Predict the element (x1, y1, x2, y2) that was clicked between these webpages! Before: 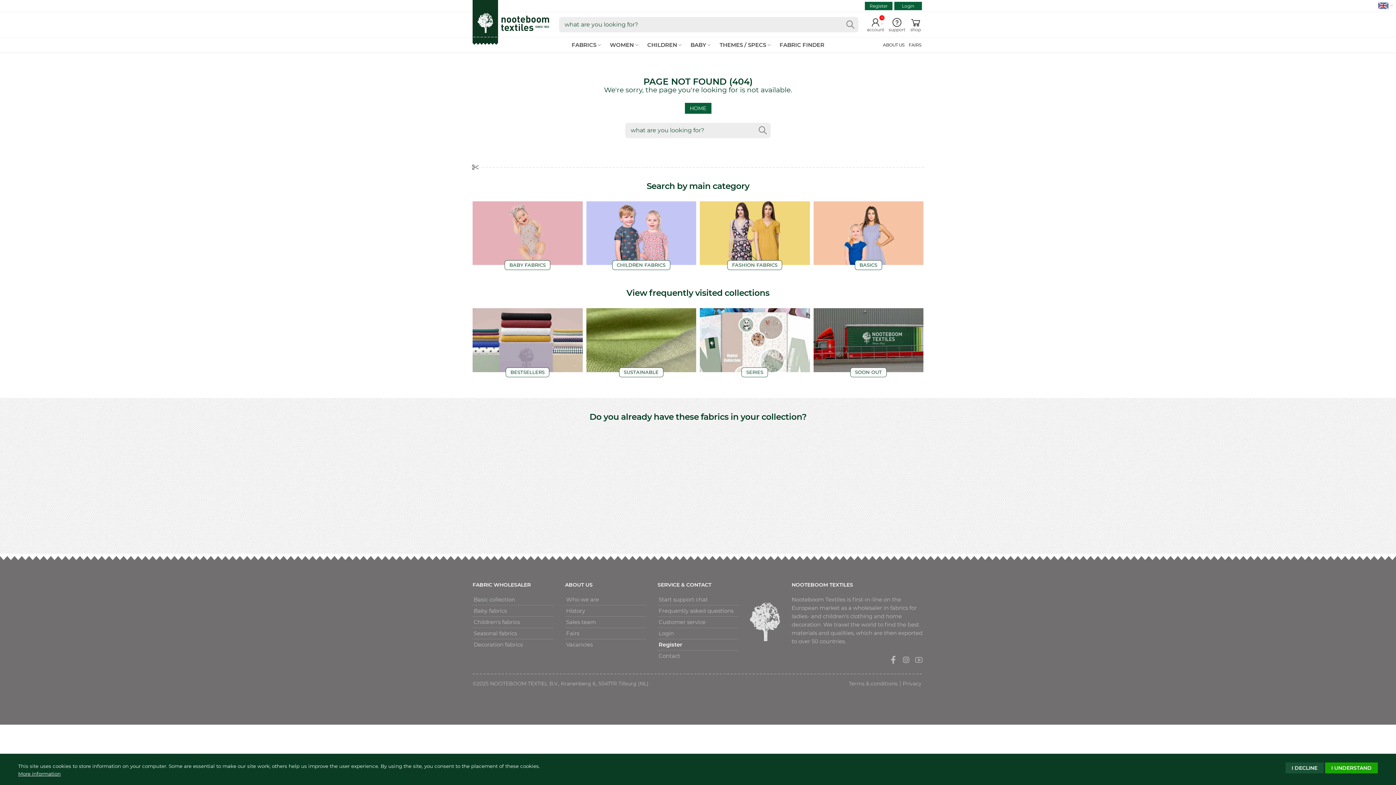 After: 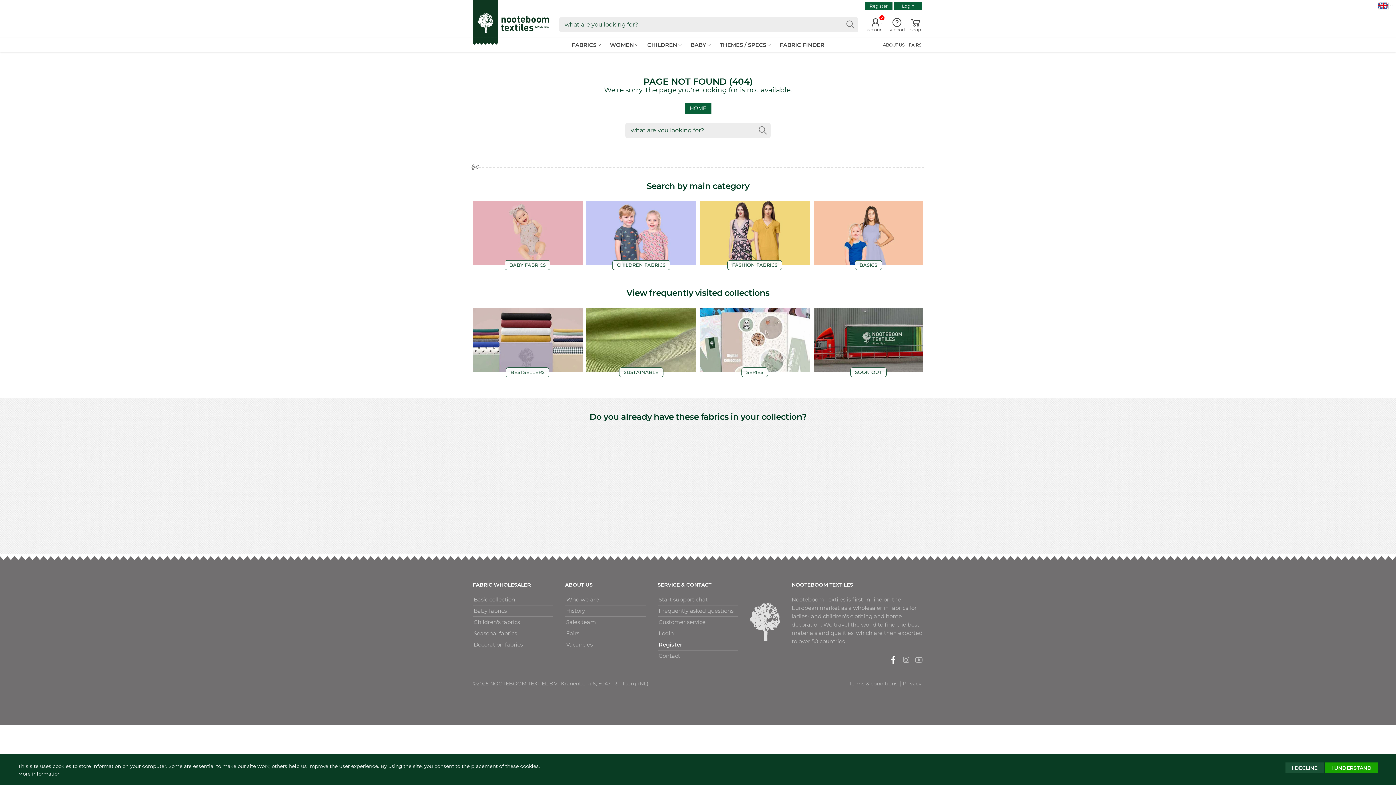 Action: bbox: (889, 653, 898, 667) label: Facebook